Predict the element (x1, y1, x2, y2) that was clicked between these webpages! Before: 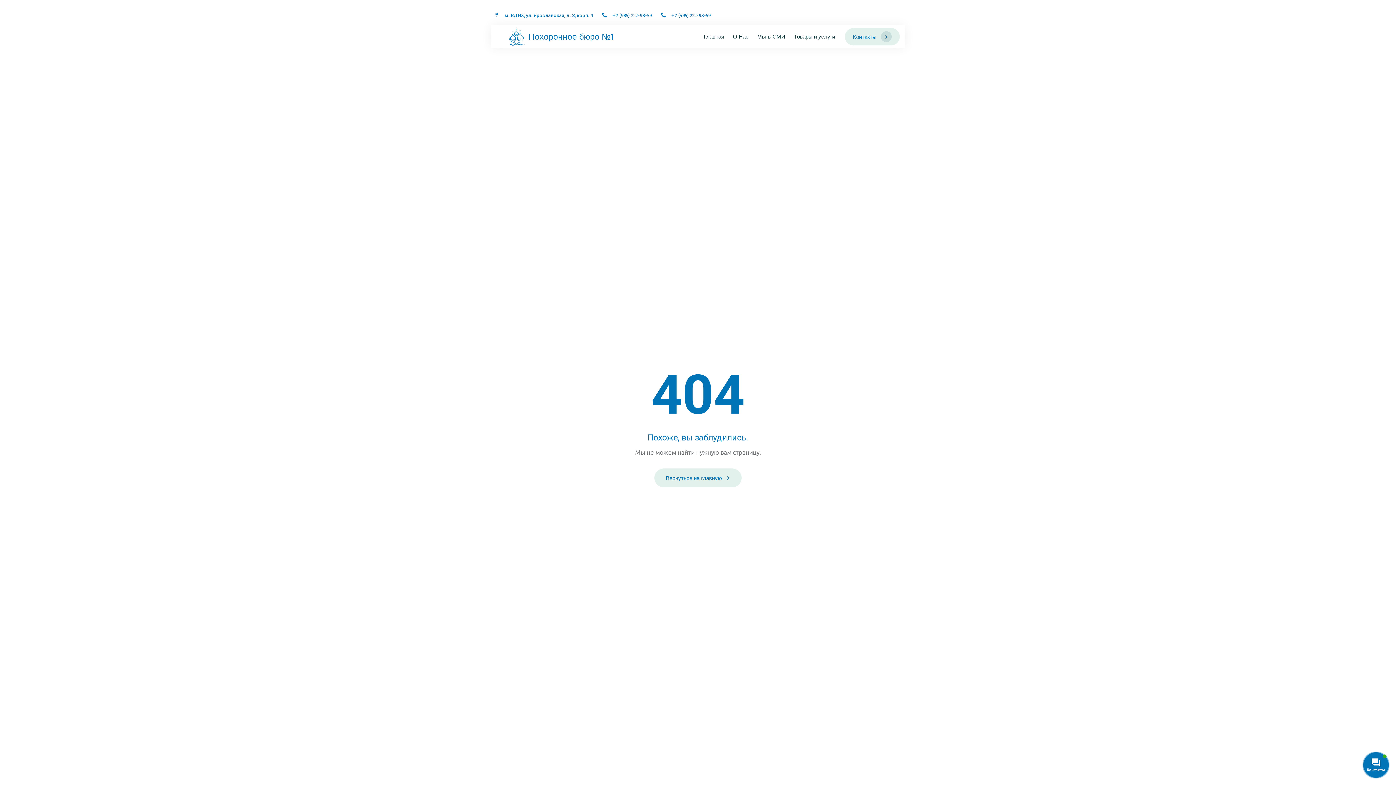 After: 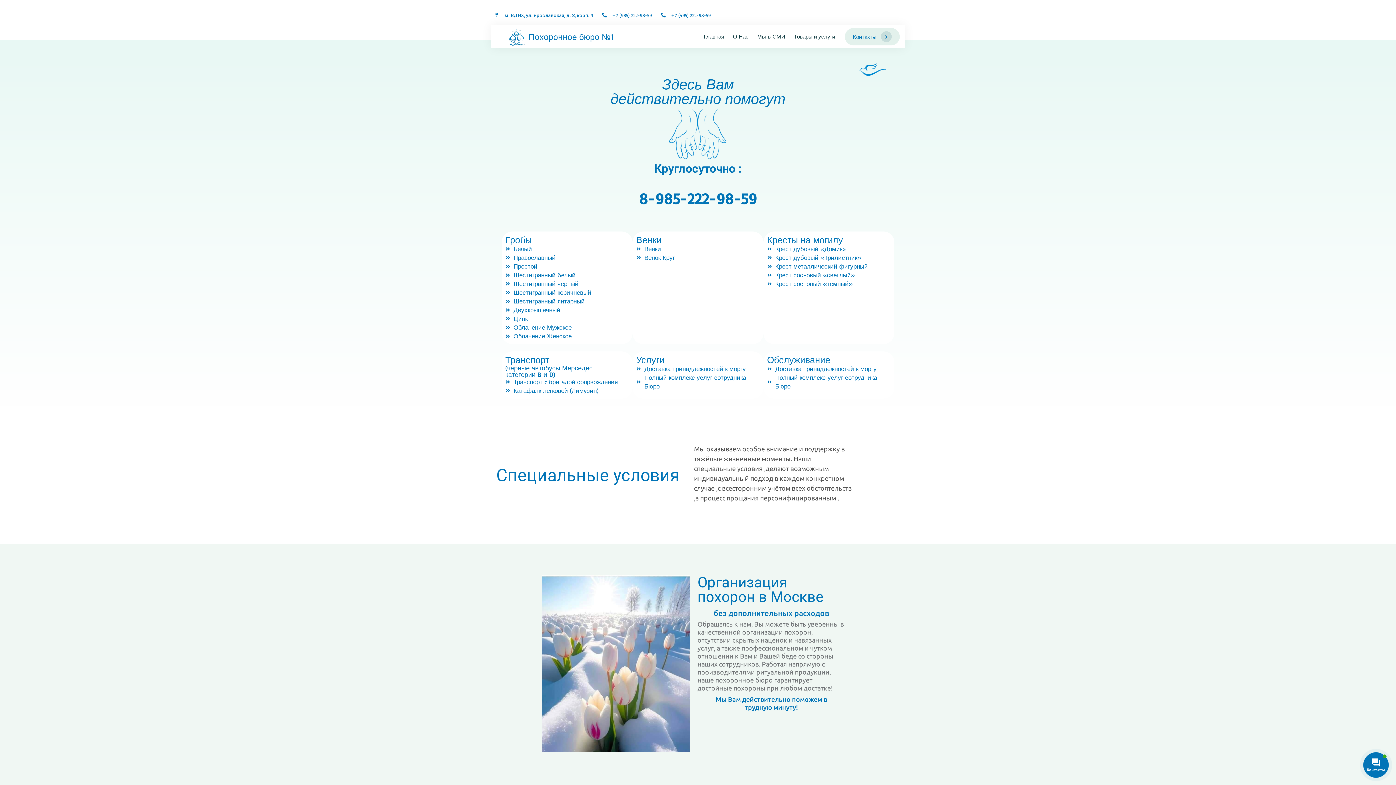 Action: label: Главная bbox: (699, 25, 728, 48)